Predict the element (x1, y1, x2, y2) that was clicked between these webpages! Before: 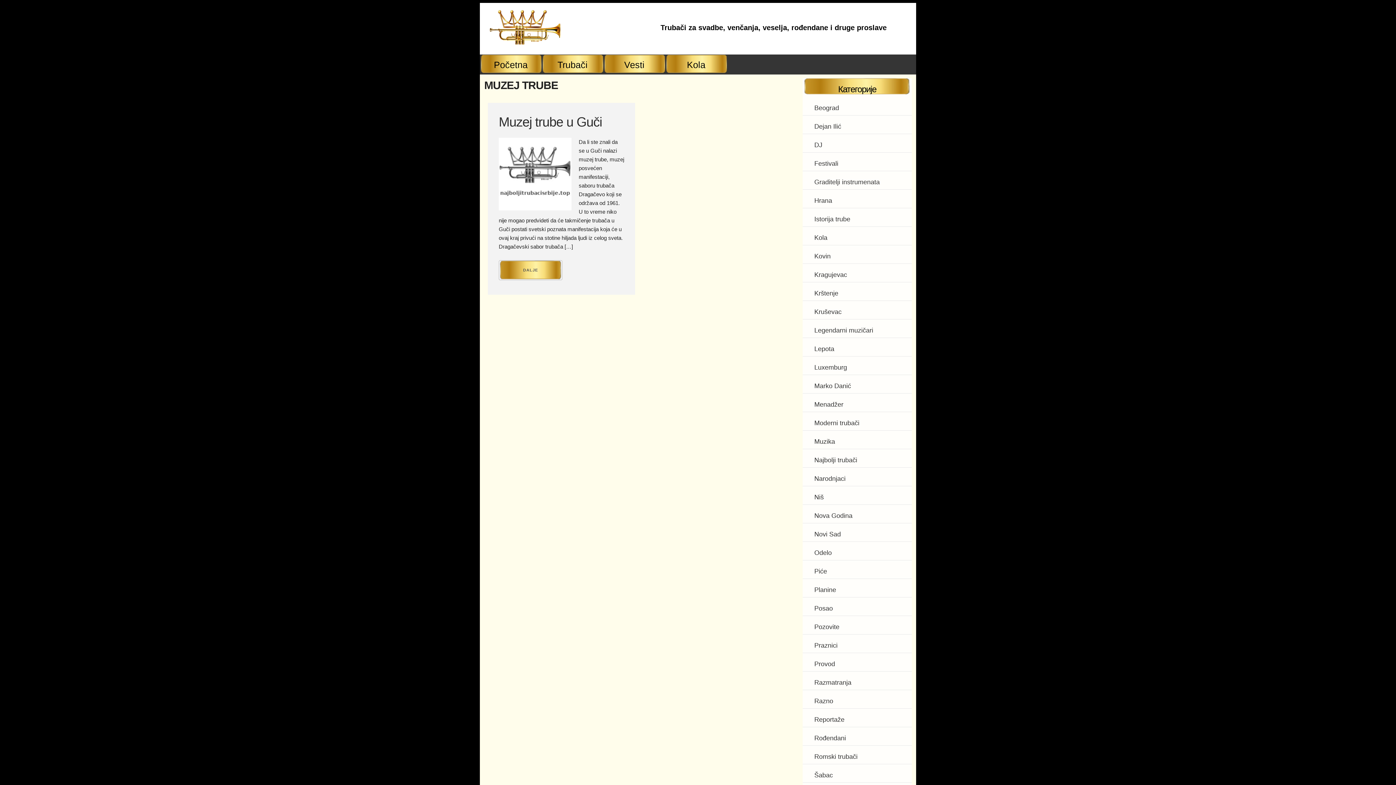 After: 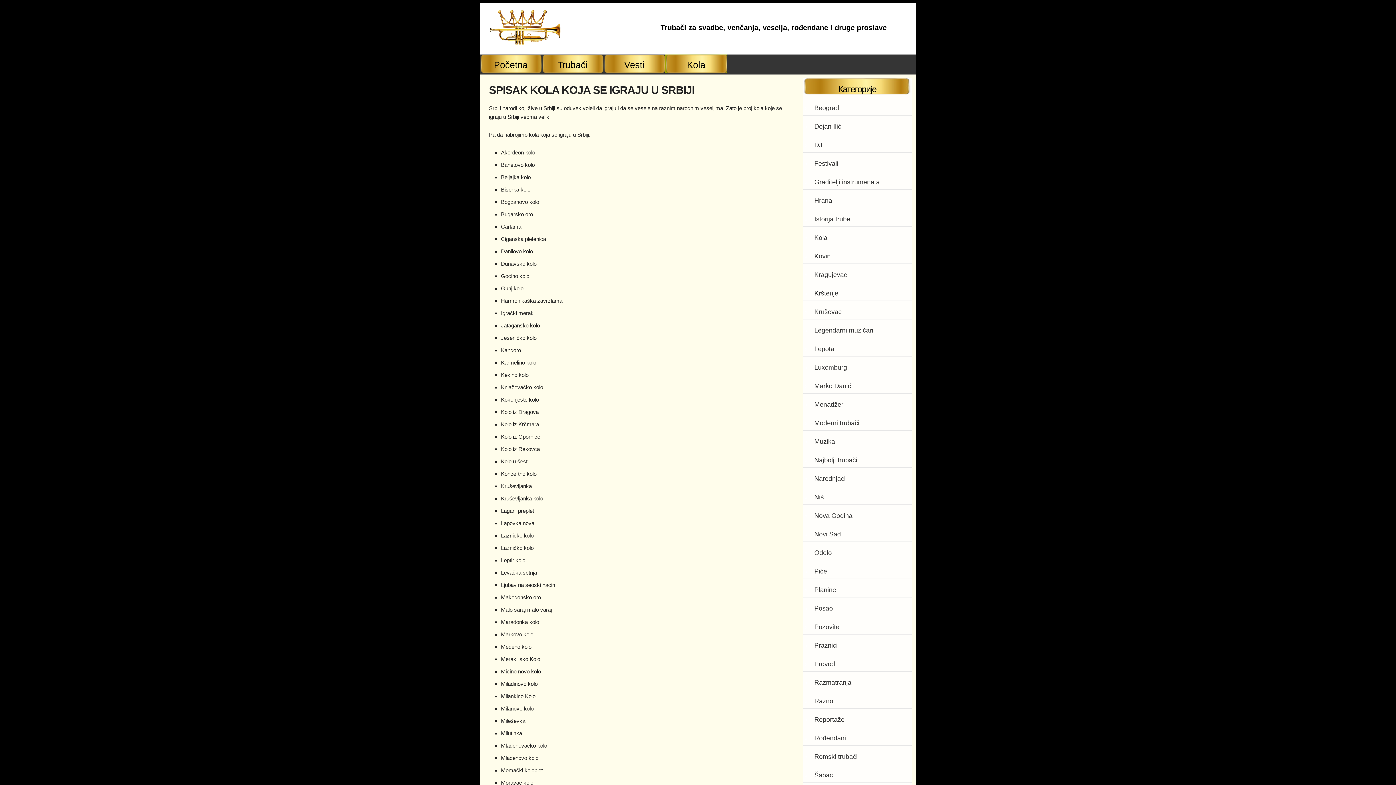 Action: bbox: (665, 54, 727, 73) label: Kola